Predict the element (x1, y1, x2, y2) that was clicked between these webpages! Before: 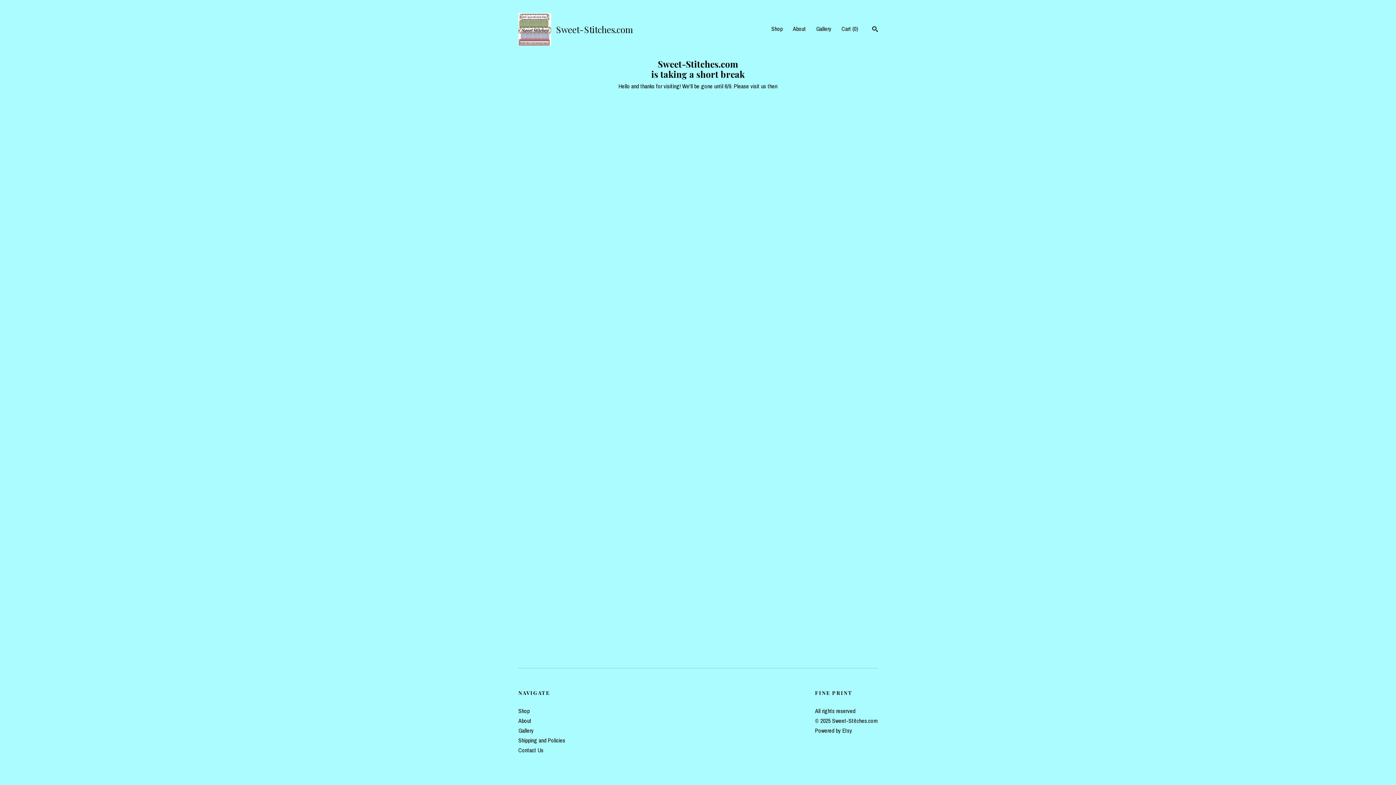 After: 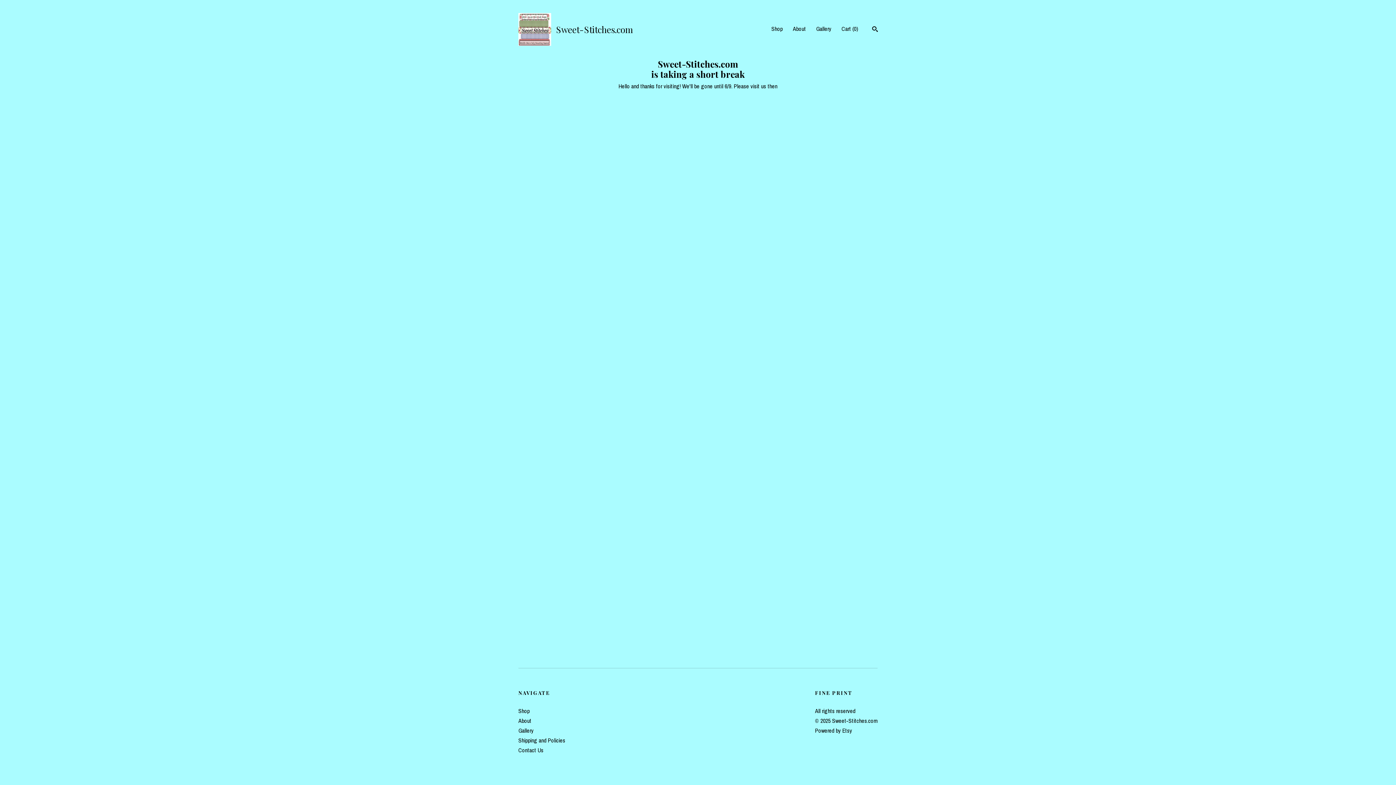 Action: label: Gallery bbox: (518, 726, 533, 734)